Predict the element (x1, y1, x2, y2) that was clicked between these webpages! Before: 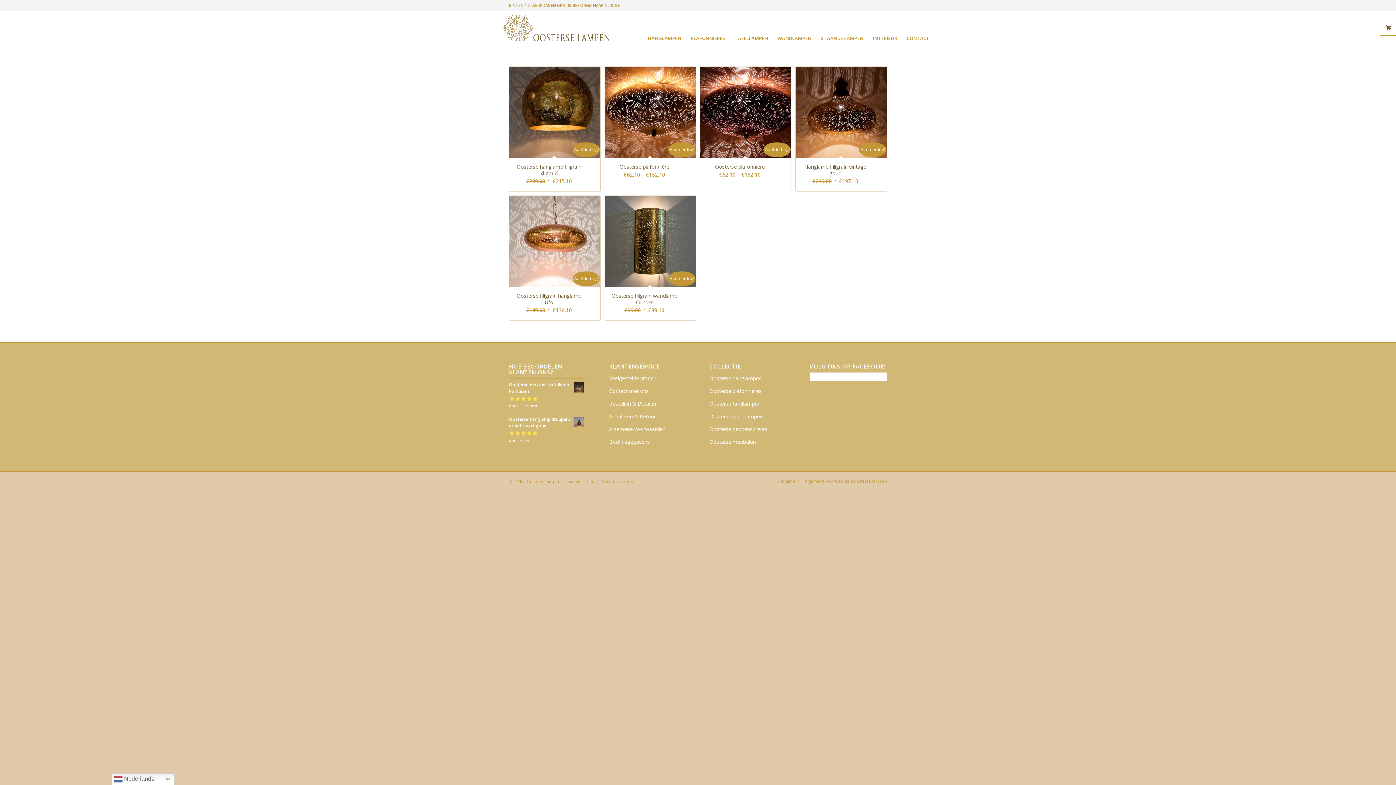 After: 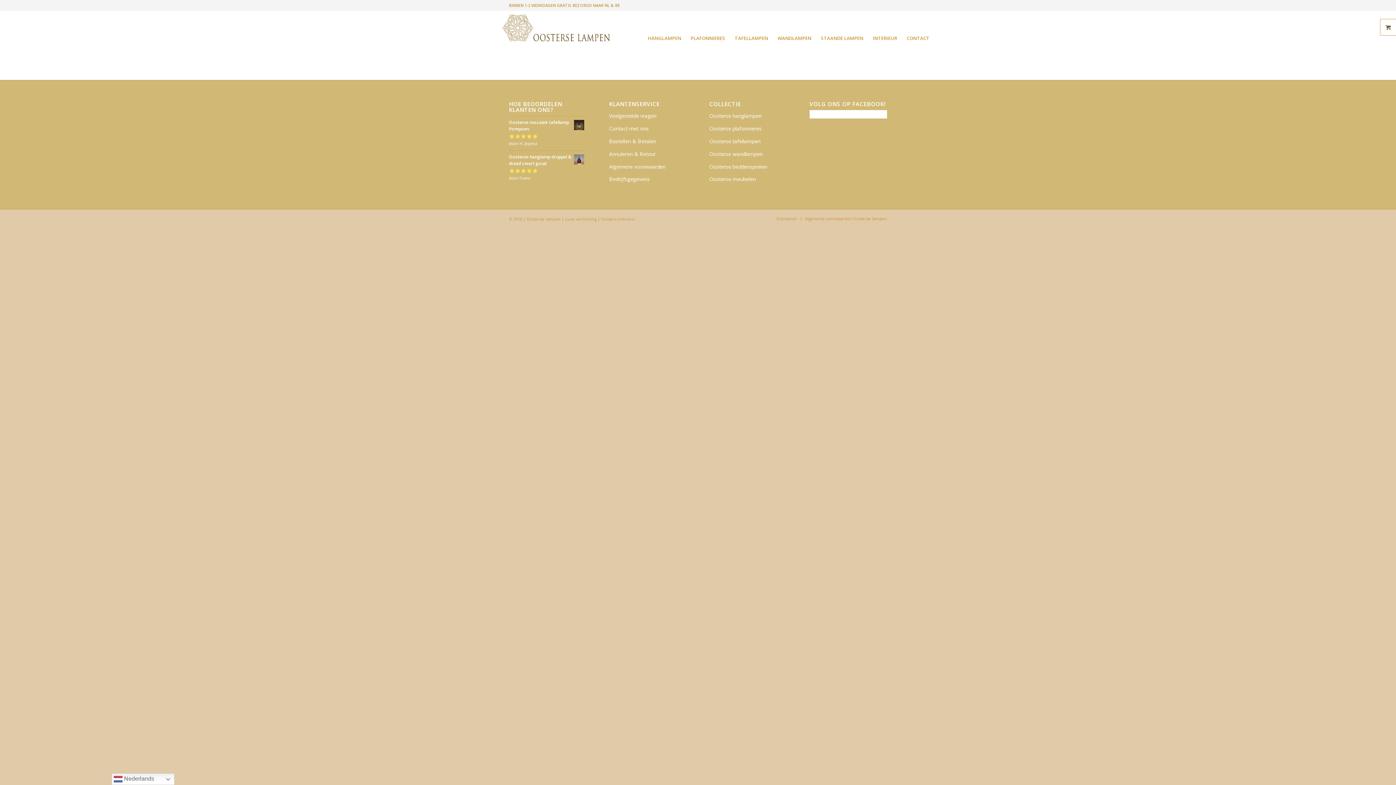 Action: label: Disclaimer bbox: (776, 478, 797, 484)